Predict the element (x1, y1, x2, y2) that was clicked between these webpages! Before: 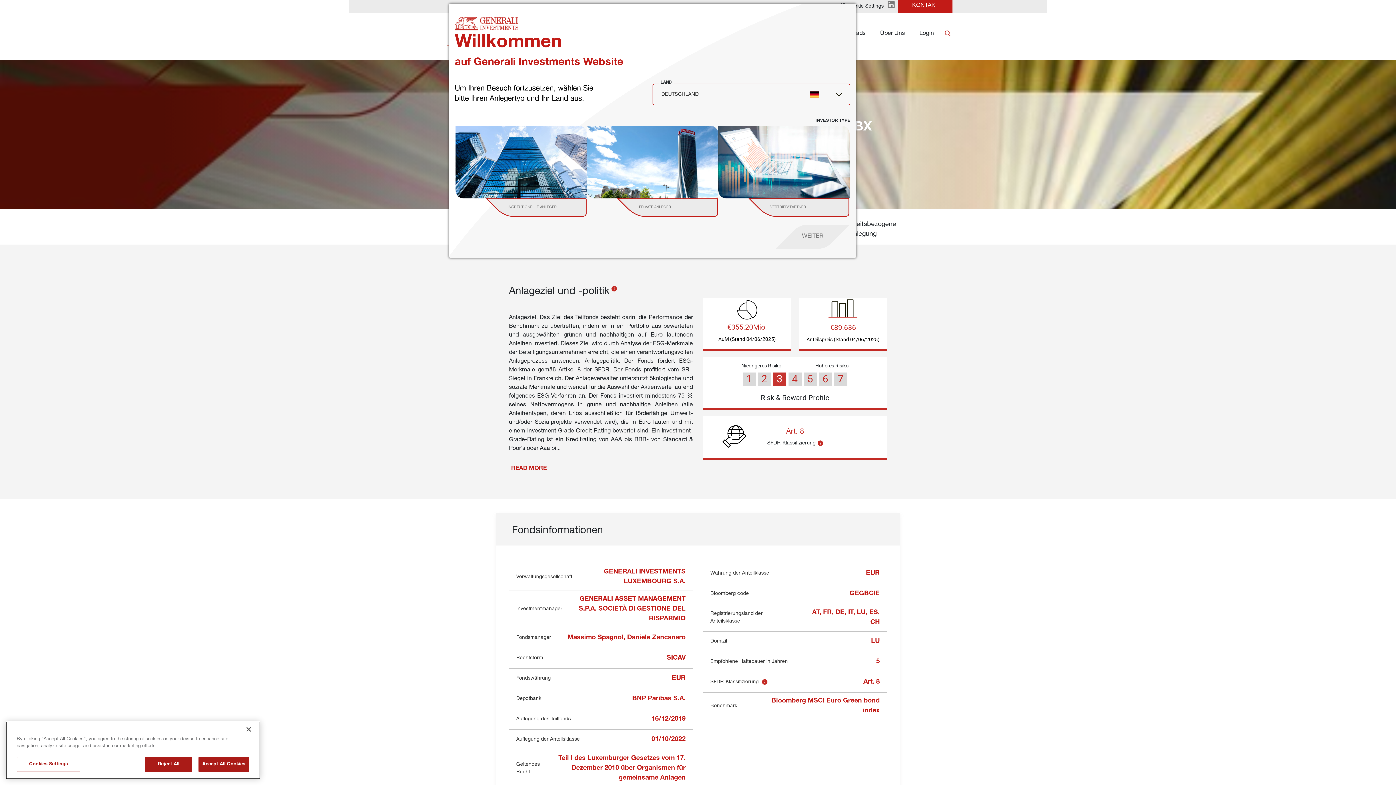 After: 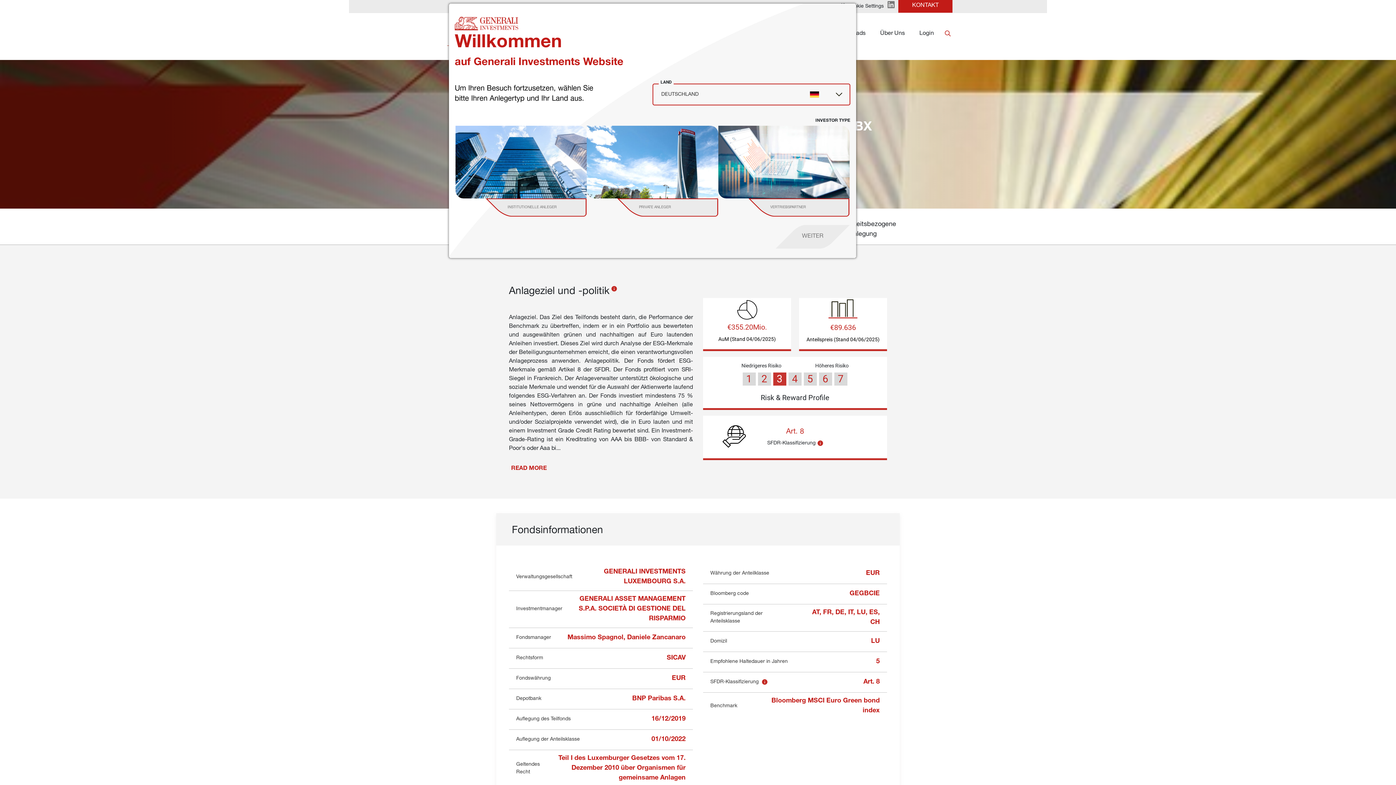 Action: bbox: (198, 760, 249, 775) label: Accept All Cookies